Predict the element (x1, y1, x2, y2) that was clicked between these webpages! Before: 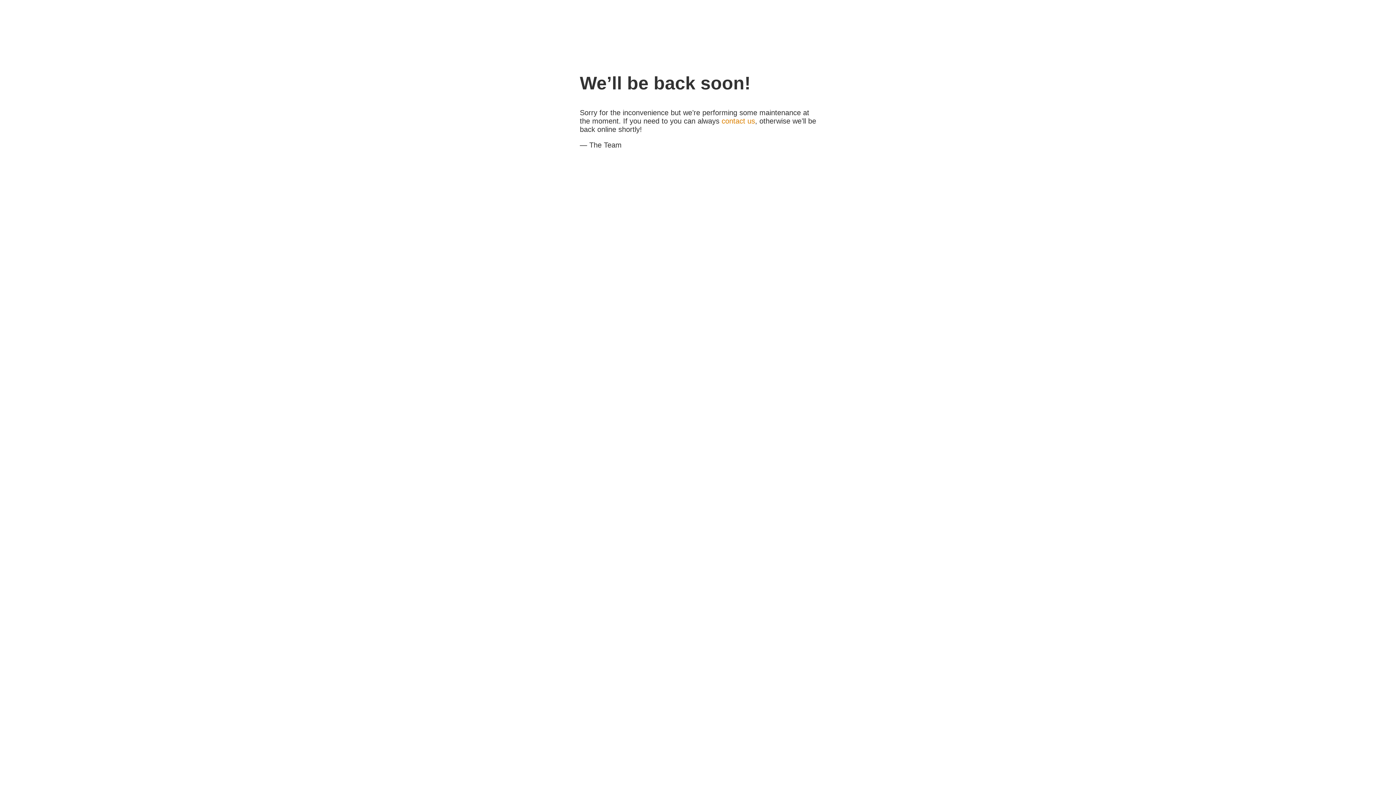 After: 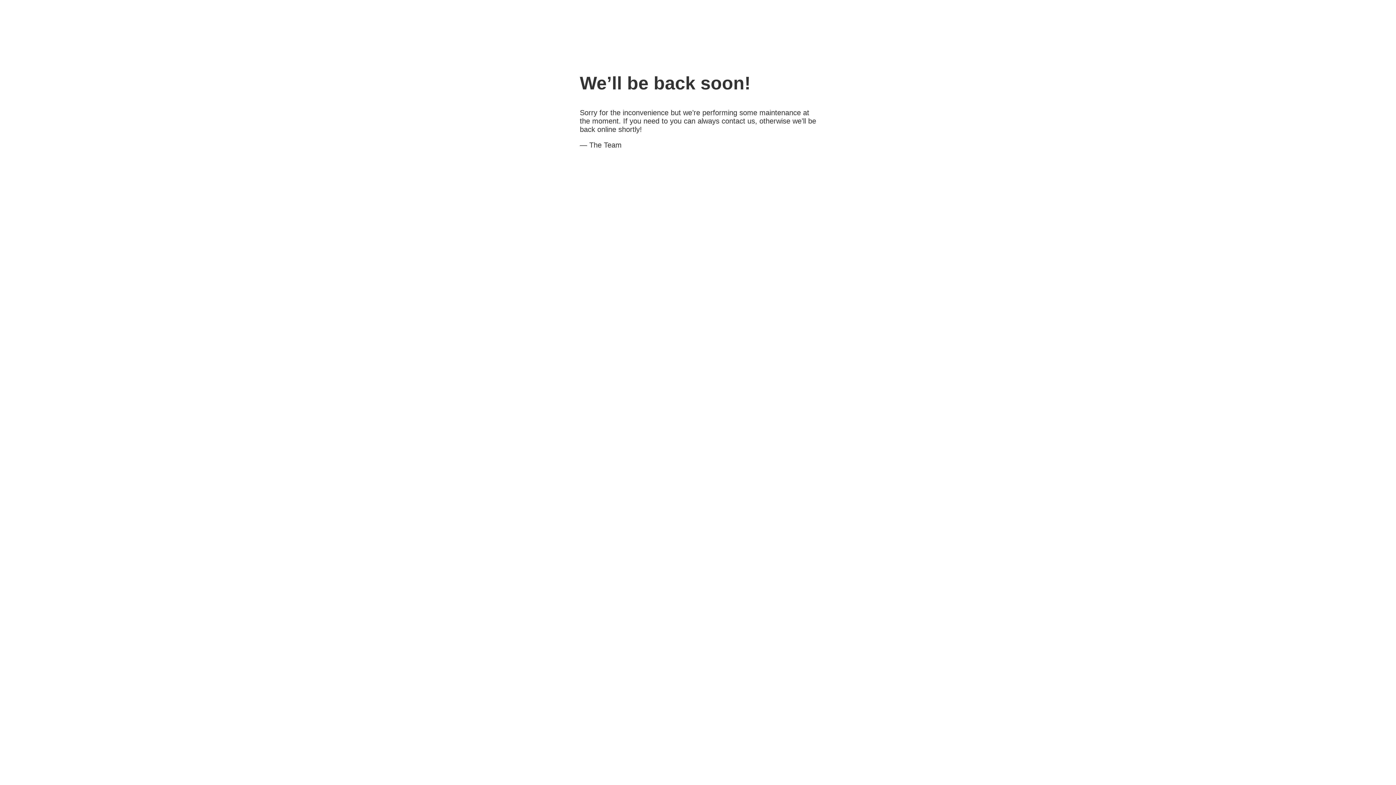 Action: label: contact us bbox: (721, 117, 755, 125)